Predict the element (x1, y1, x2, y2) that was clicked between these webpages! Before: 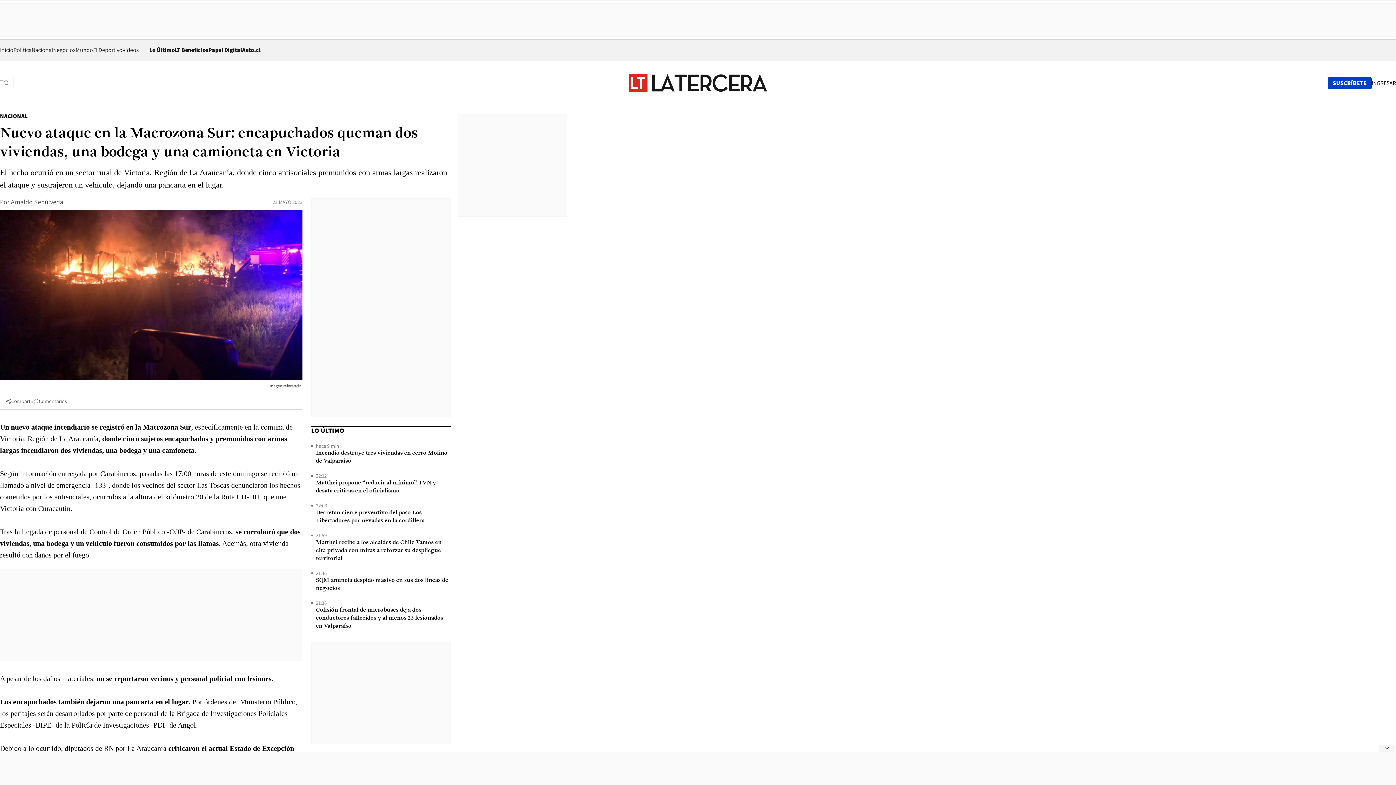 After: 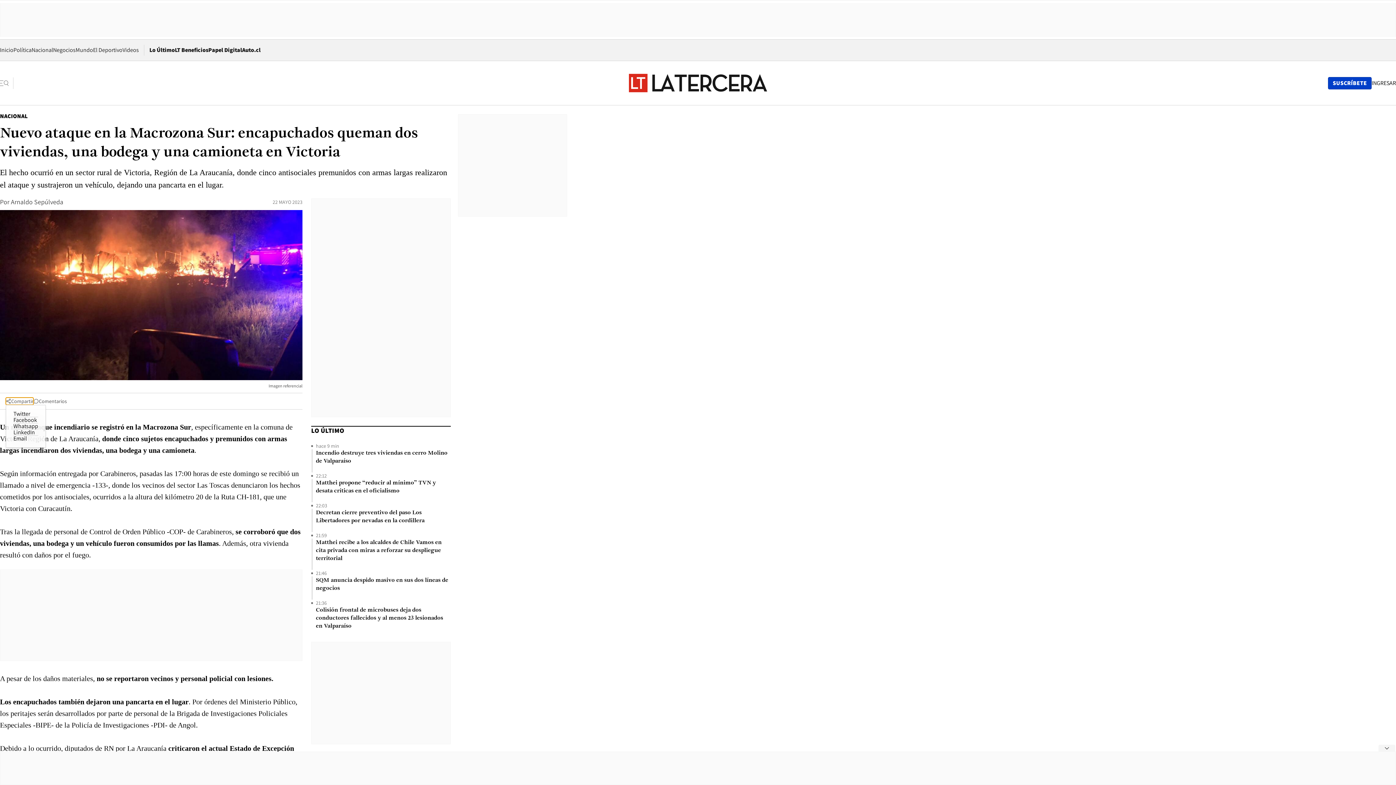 Action: label: Compartir bbox: (5, 397, 33, 405)